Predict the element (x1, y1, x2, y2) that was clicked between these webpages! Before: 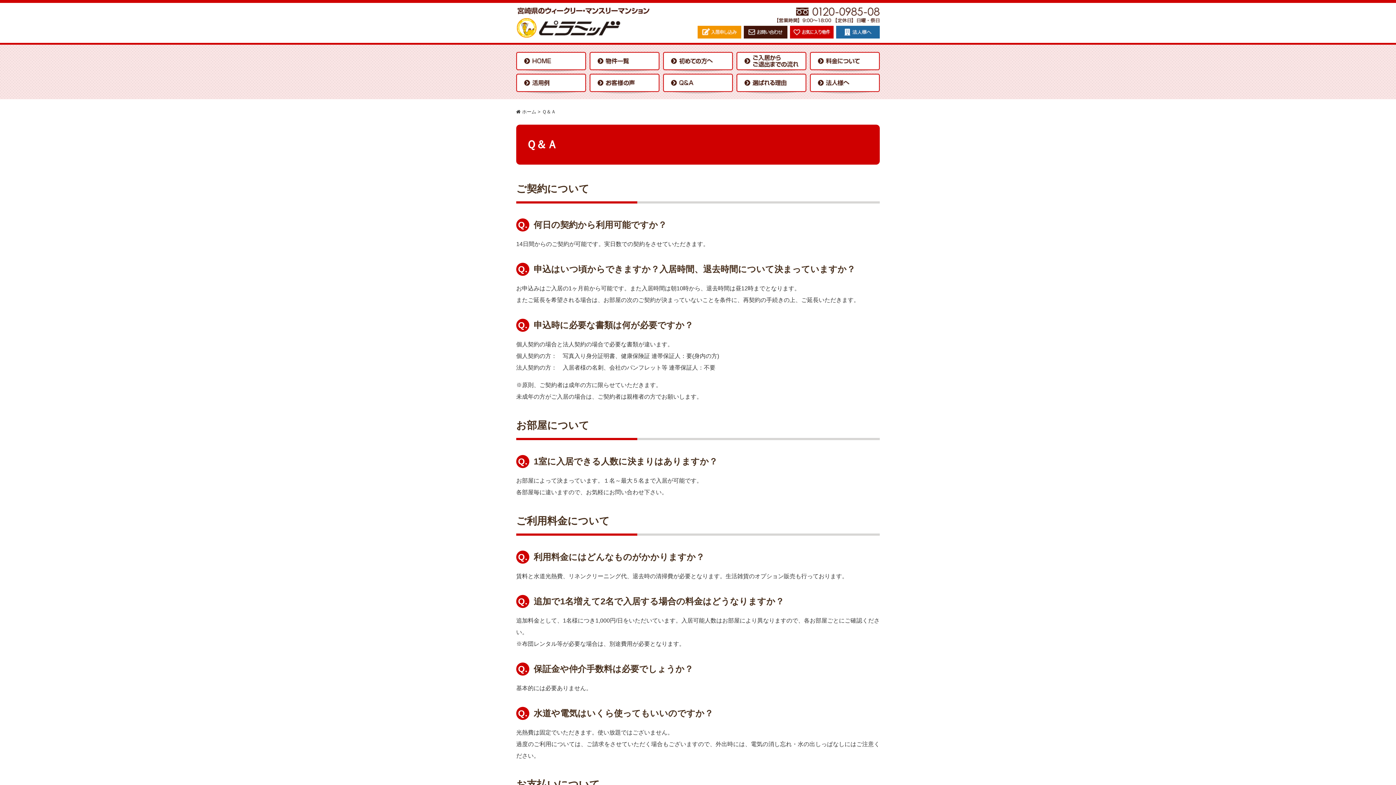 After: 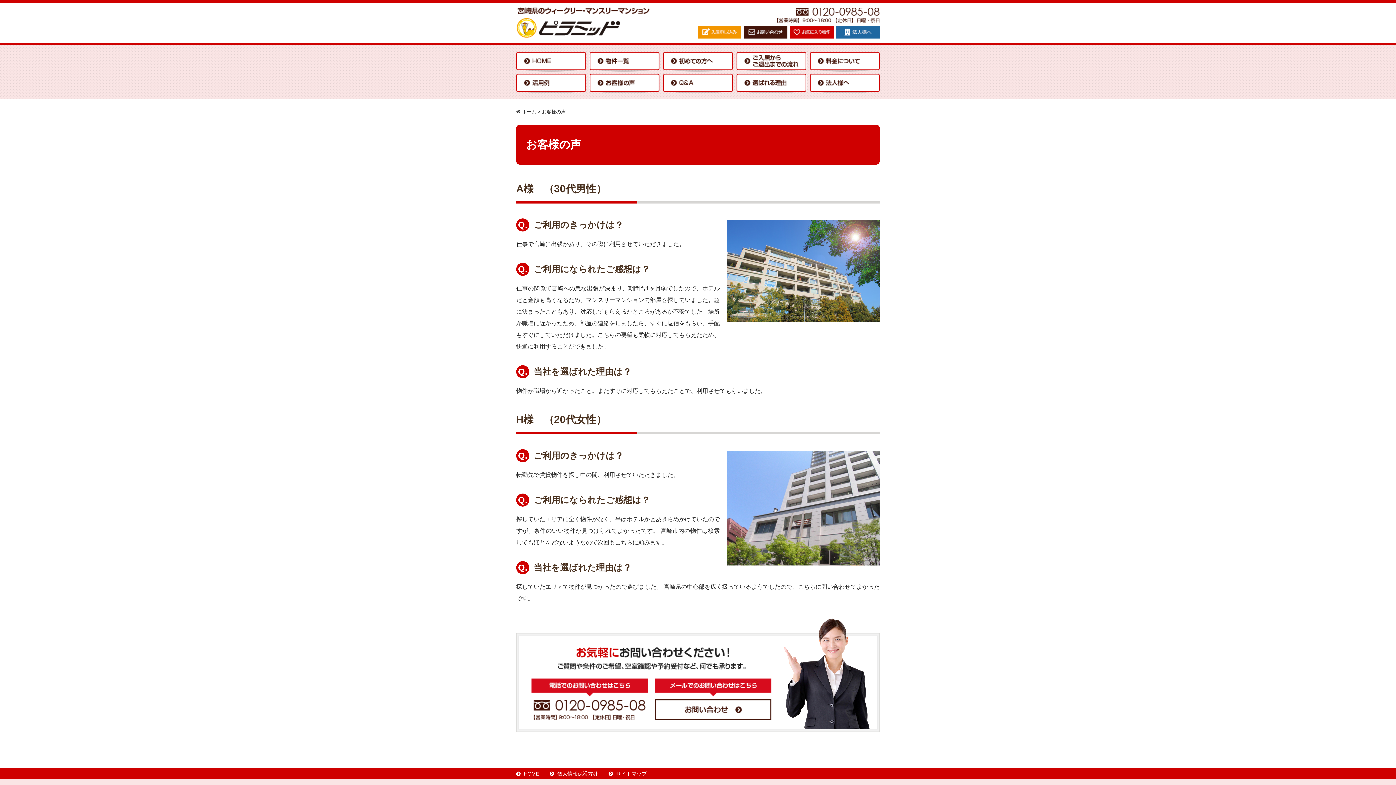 Action: bbox: (589, 84, 659, 90)